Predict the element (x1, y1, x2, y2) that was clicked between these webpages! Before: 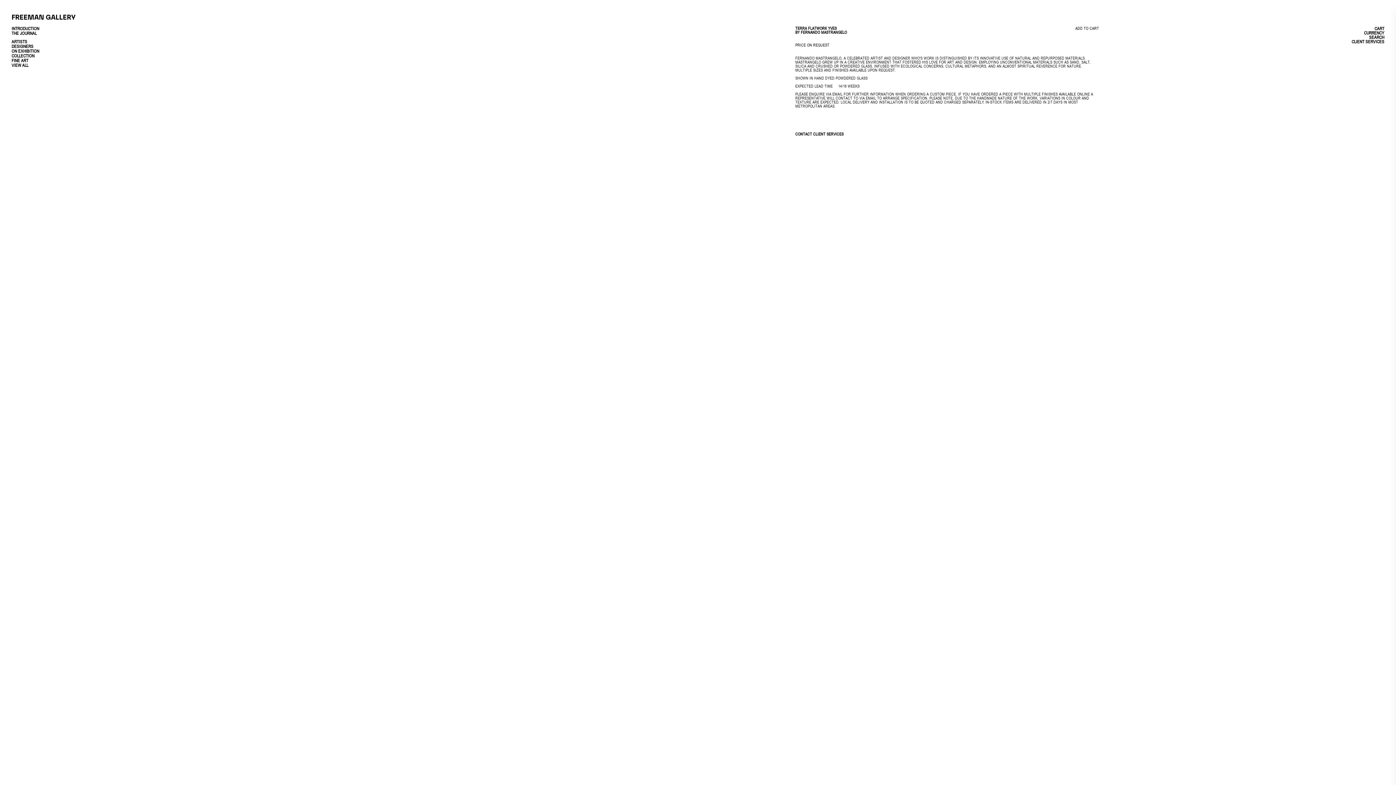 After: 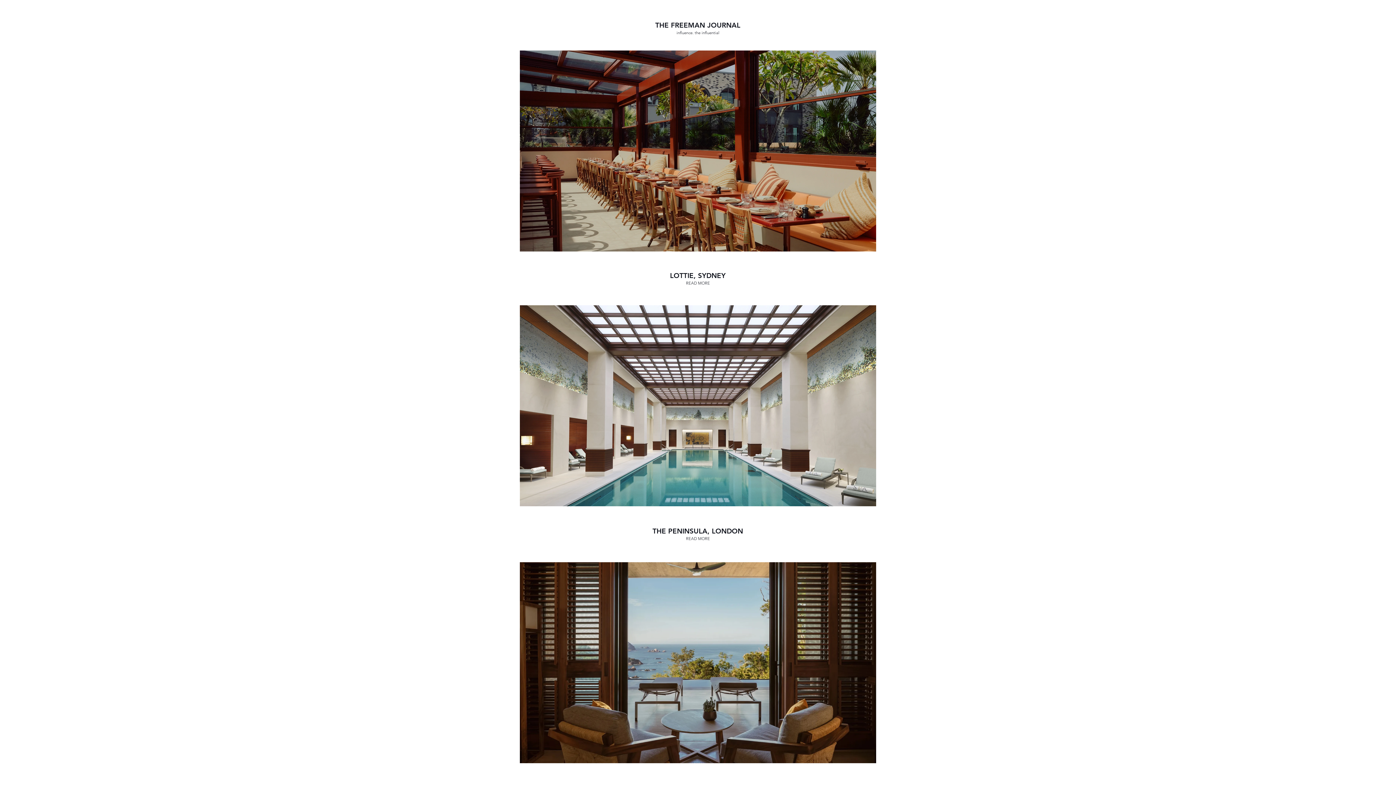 Action: label: THE JOURNAL bbox: (11, 30, 36, 36)